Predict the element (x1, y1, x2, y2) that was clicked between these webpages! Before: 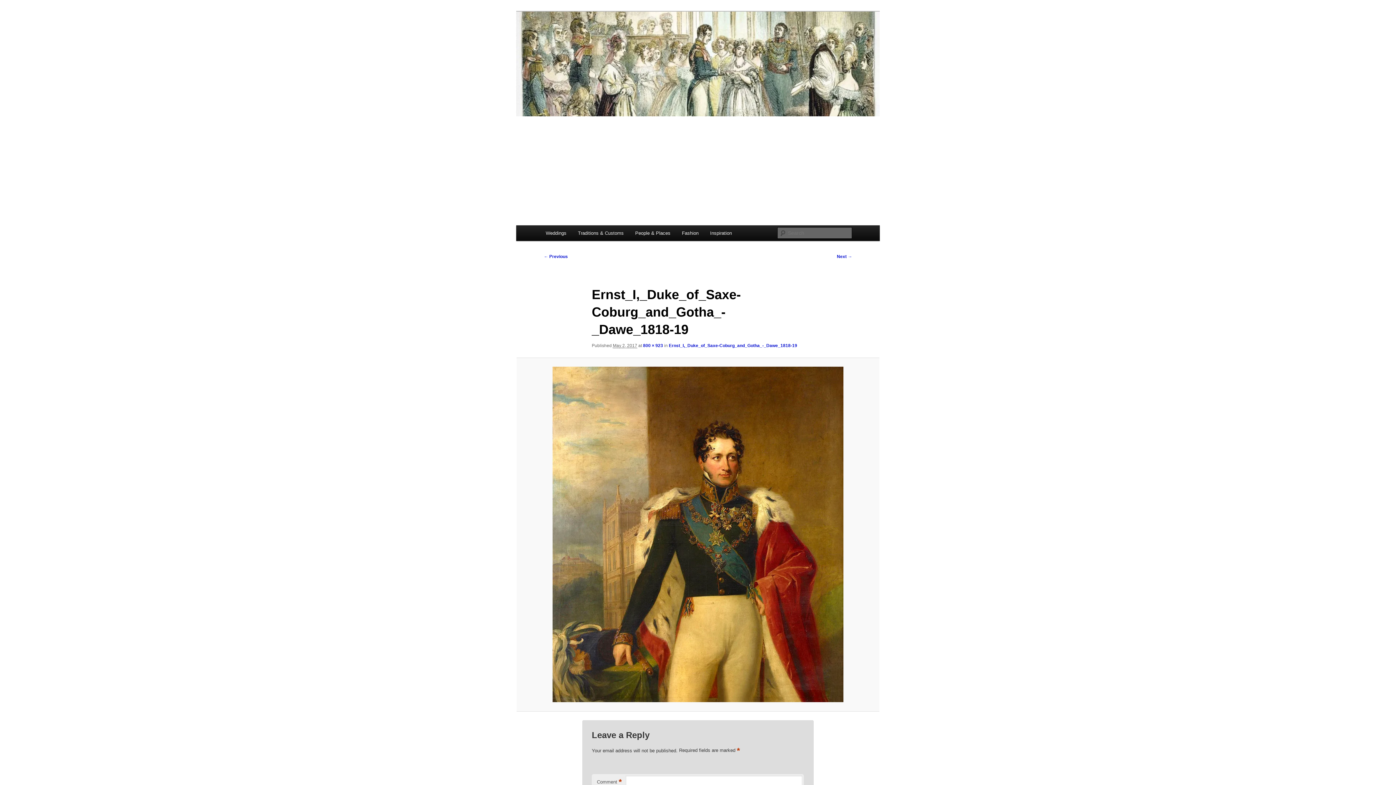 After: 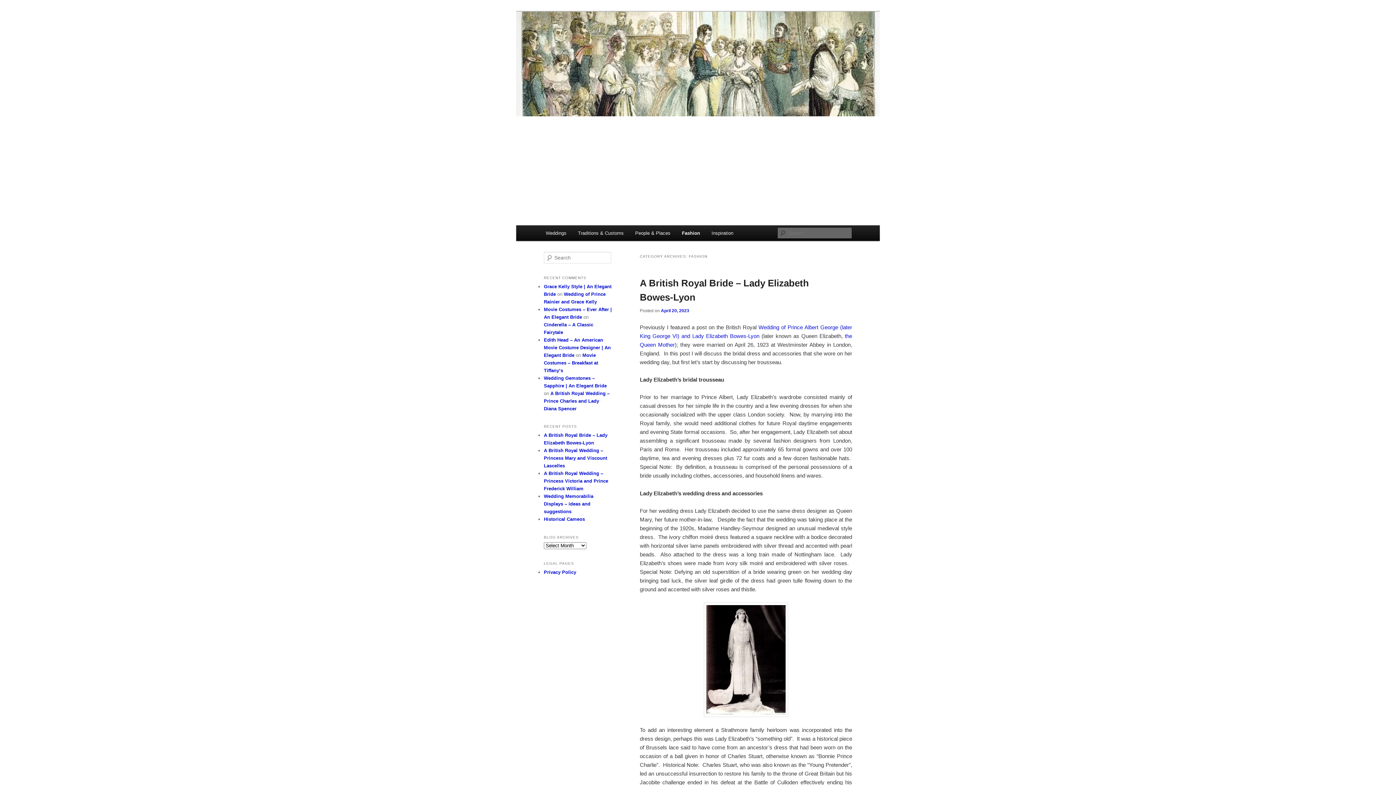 Action: label: Fashion bbox: (676, 225, 704, 241)